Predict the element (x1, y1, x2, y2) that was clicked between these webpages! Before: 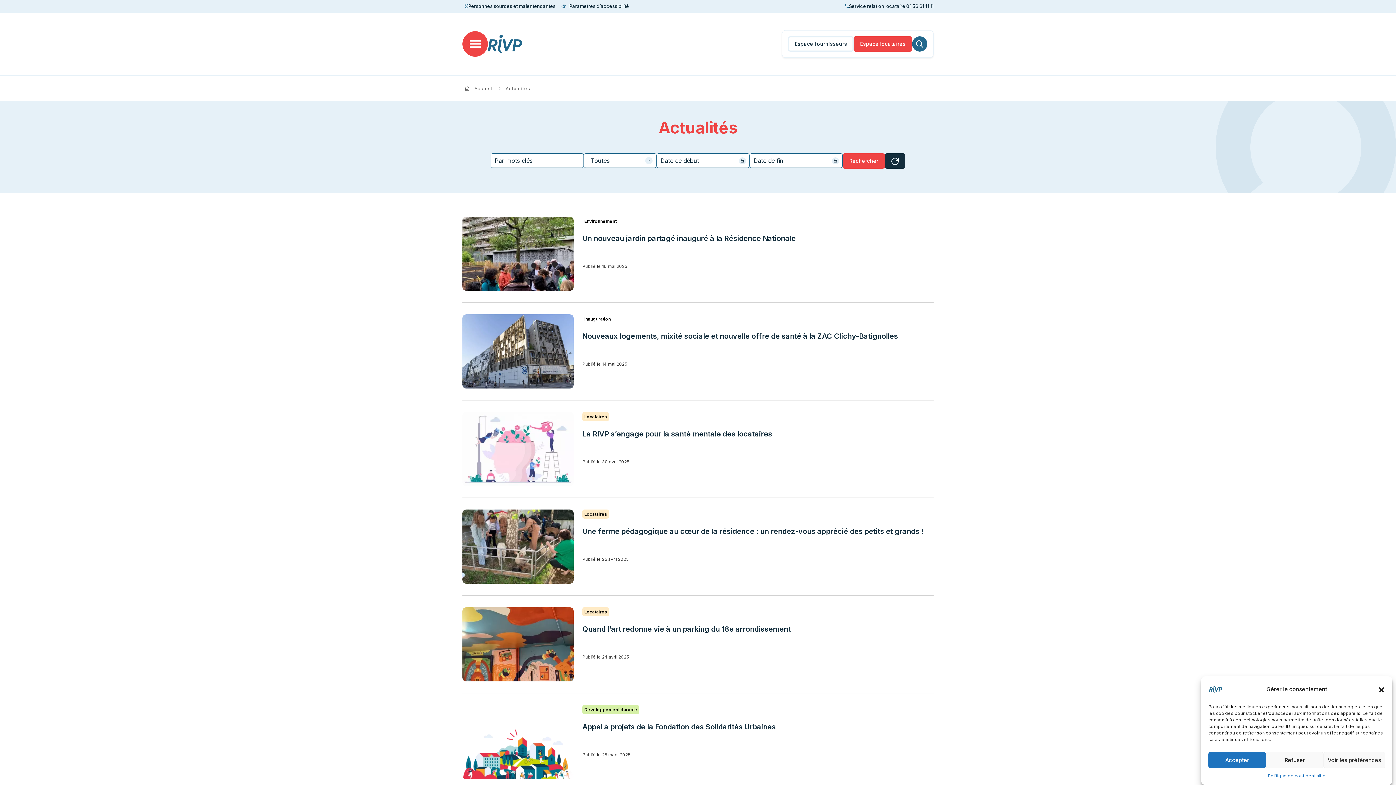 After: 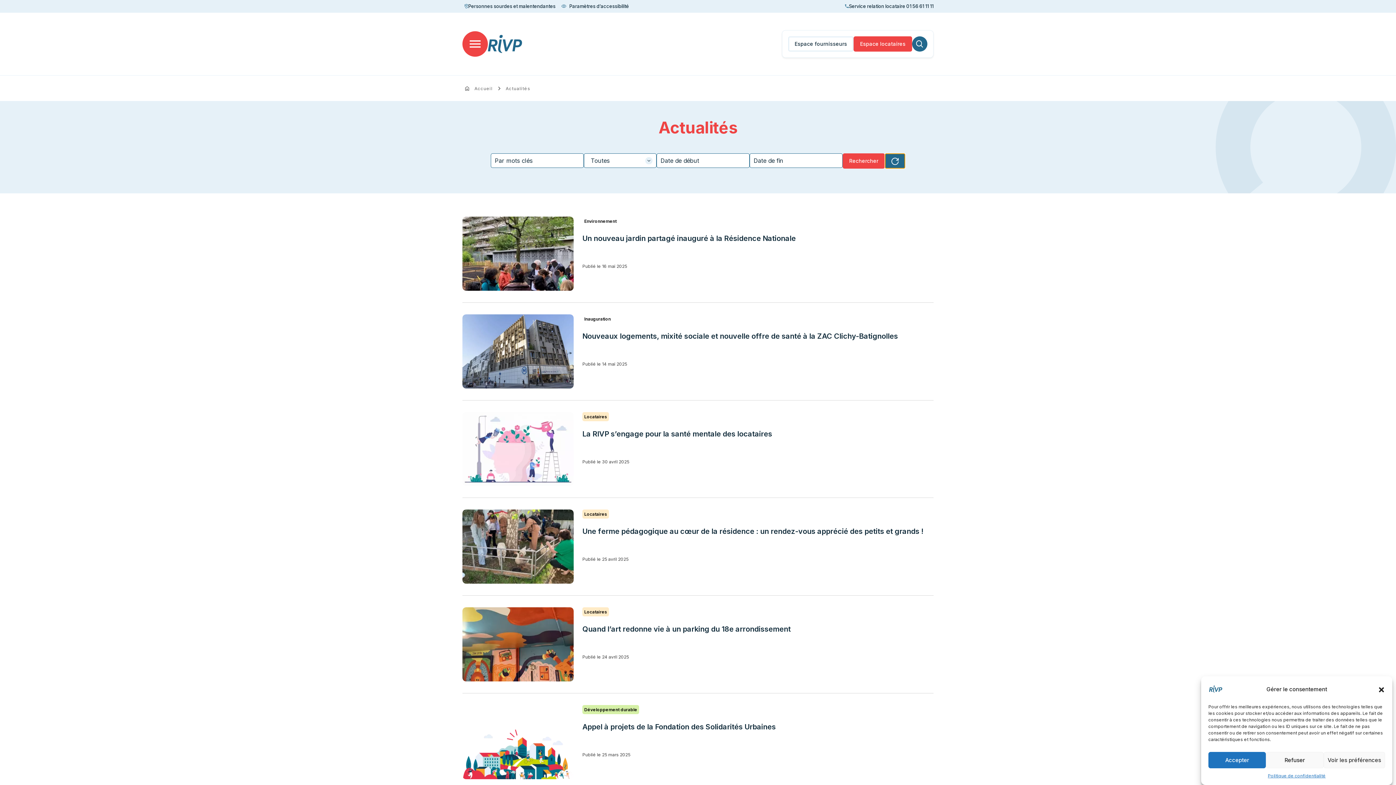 Action: bbox: (885, 153, 905, 168)